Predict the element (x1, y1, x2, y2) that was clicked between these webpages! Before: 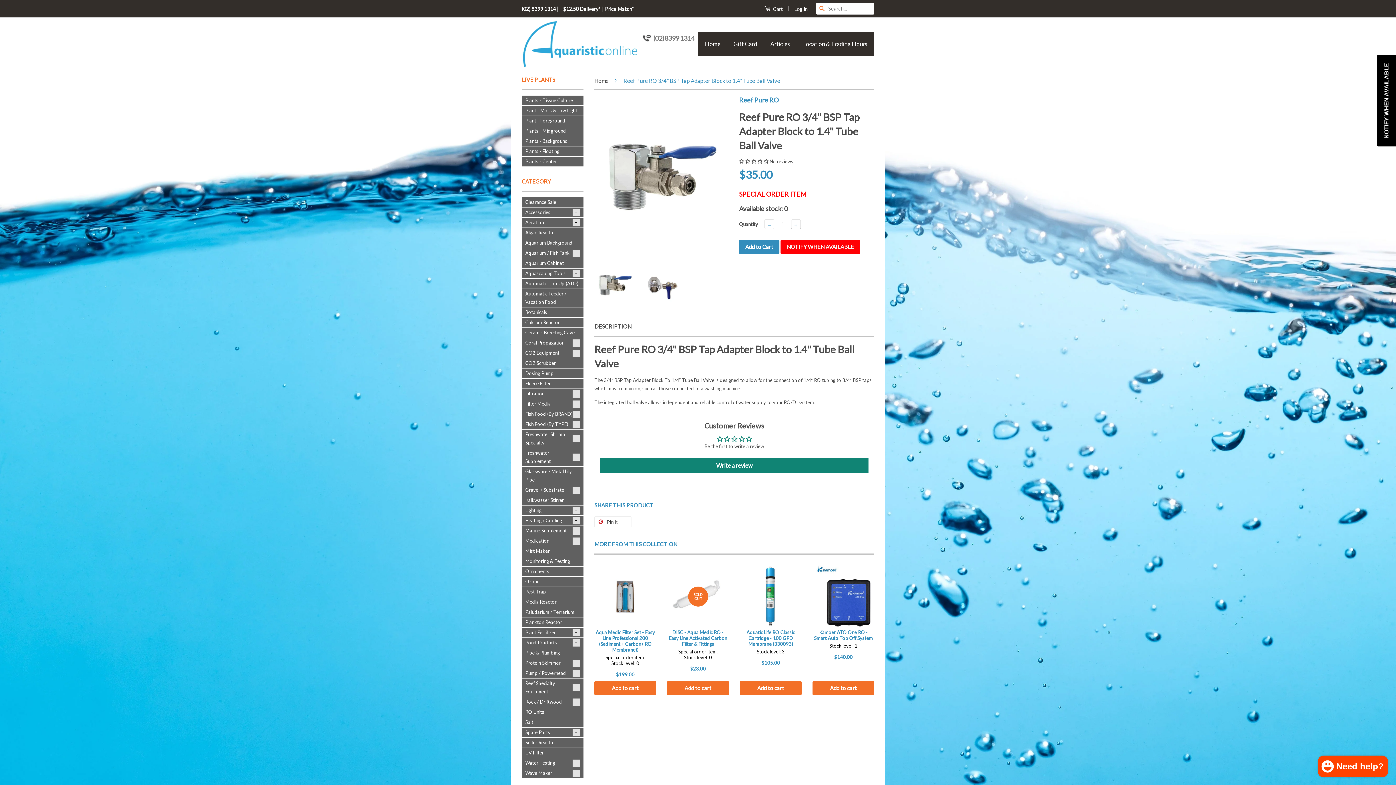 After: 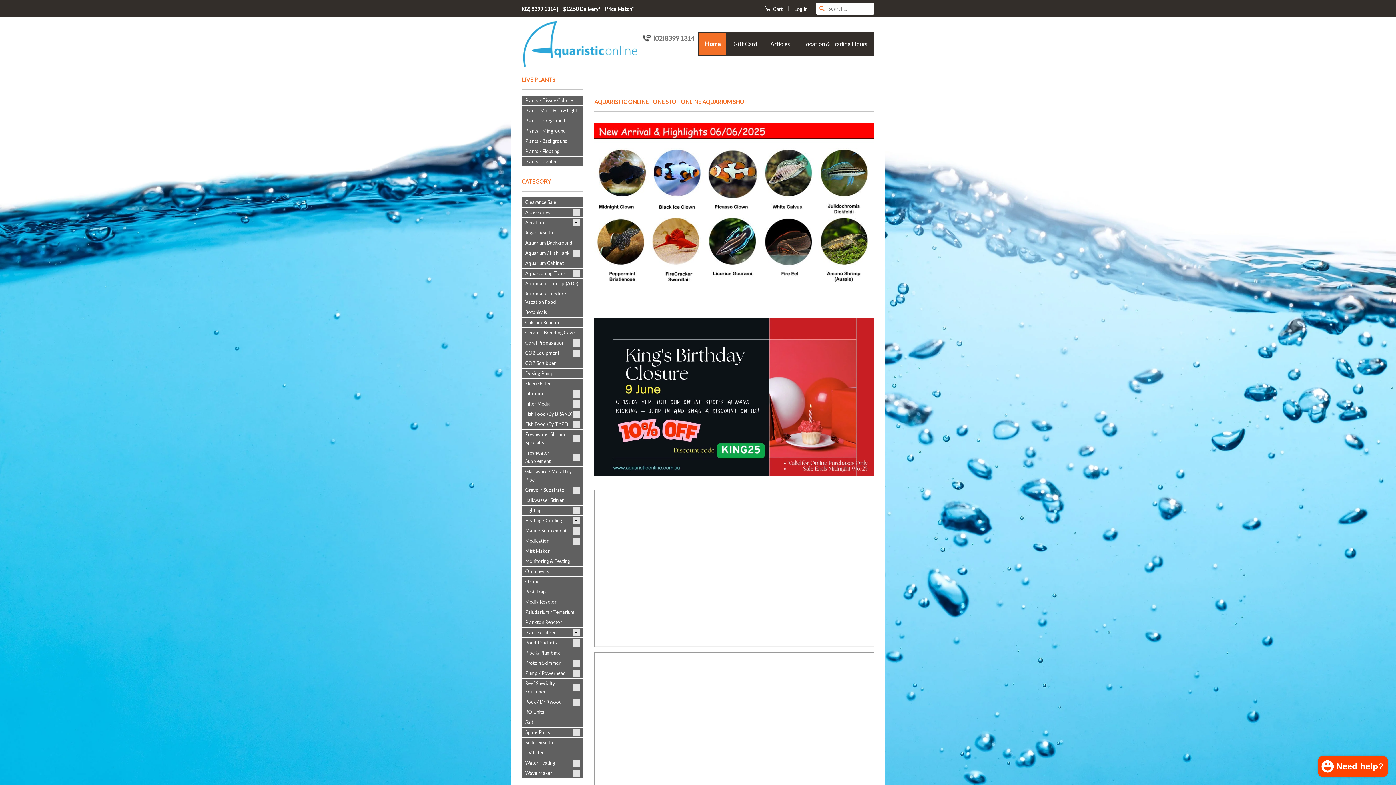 Action: bbox: (521, 17, 639, 70)